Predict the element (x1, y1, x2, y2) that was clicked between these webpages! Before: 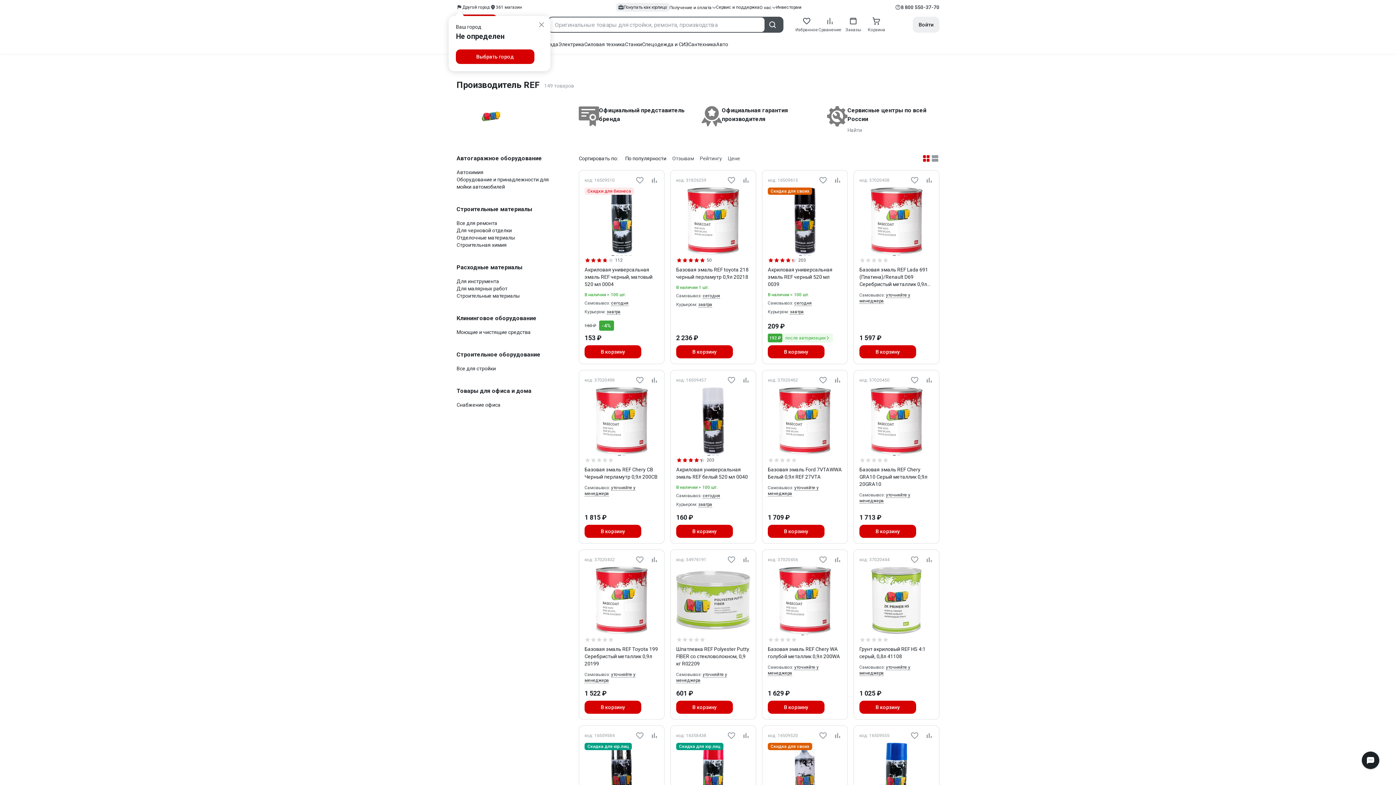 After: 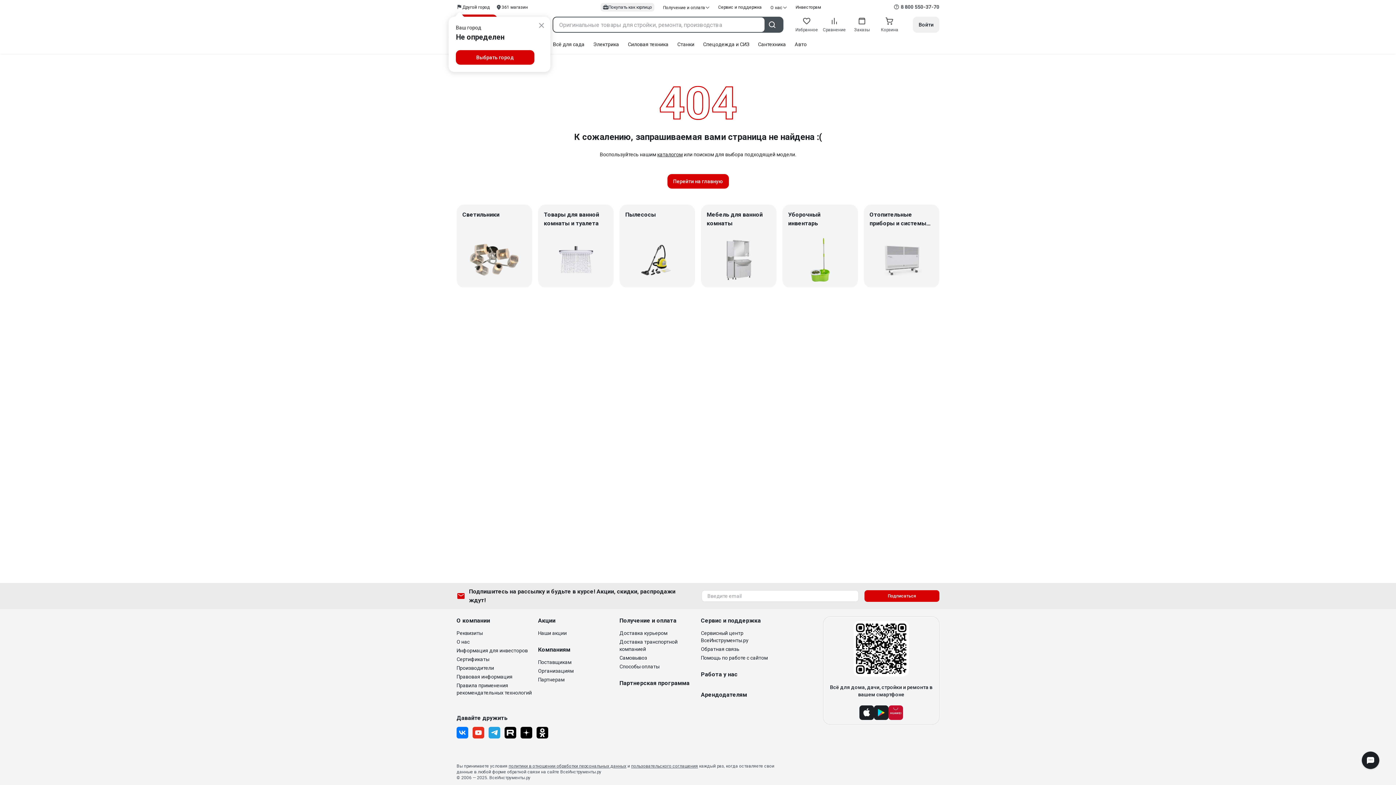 Action: bbox: (768, 257, 806, 263) label: 203